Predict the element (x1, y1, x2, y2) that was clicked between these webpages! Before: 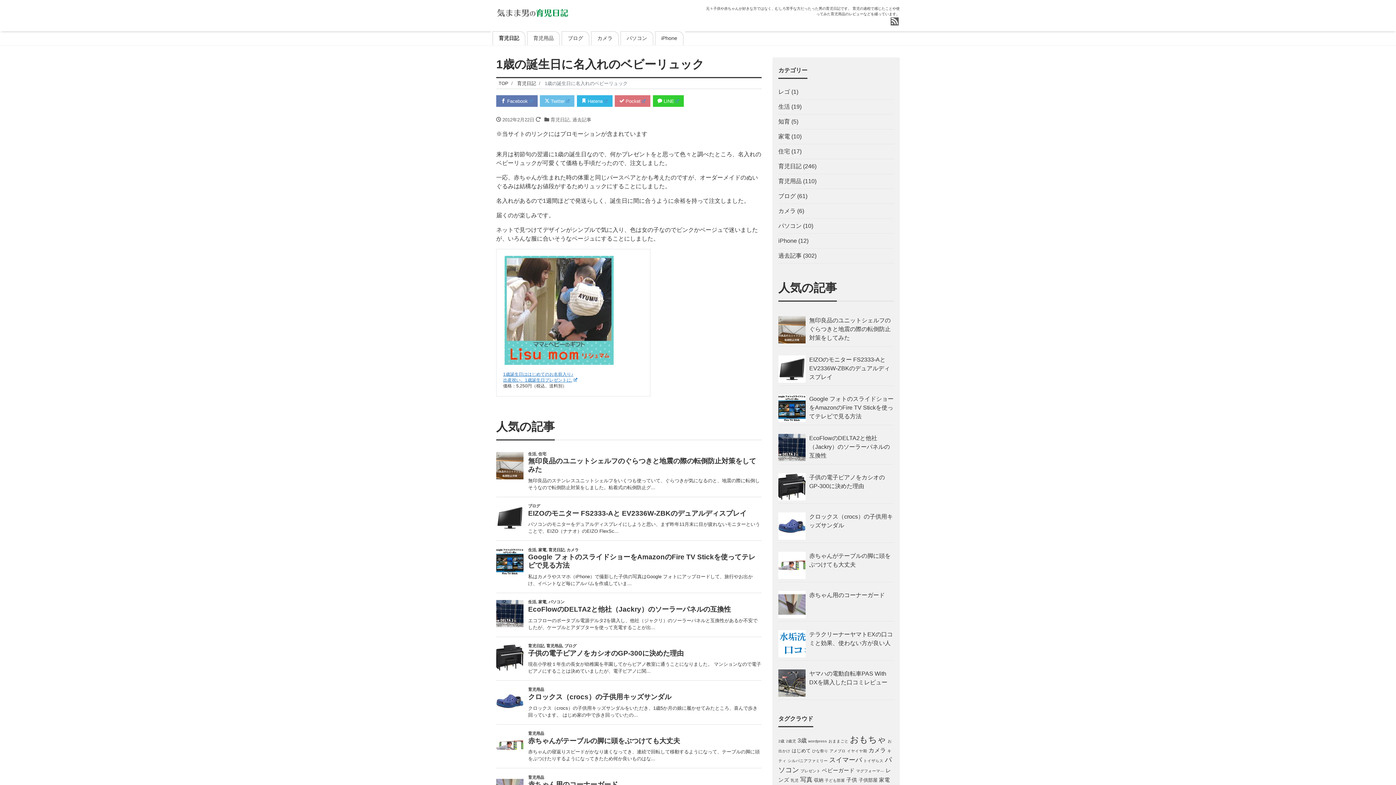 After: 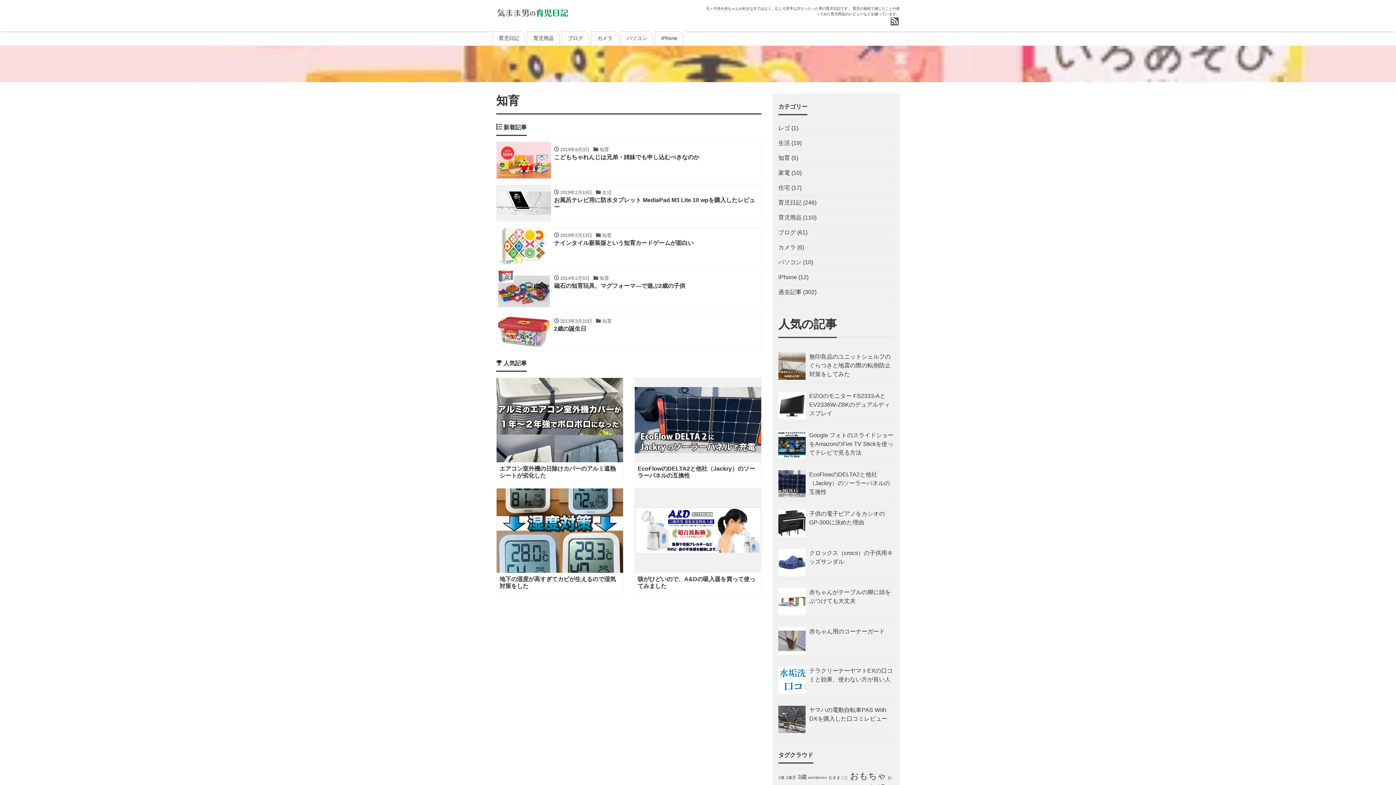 Action: bbox: (778, 114, 790, 129) label: 知育